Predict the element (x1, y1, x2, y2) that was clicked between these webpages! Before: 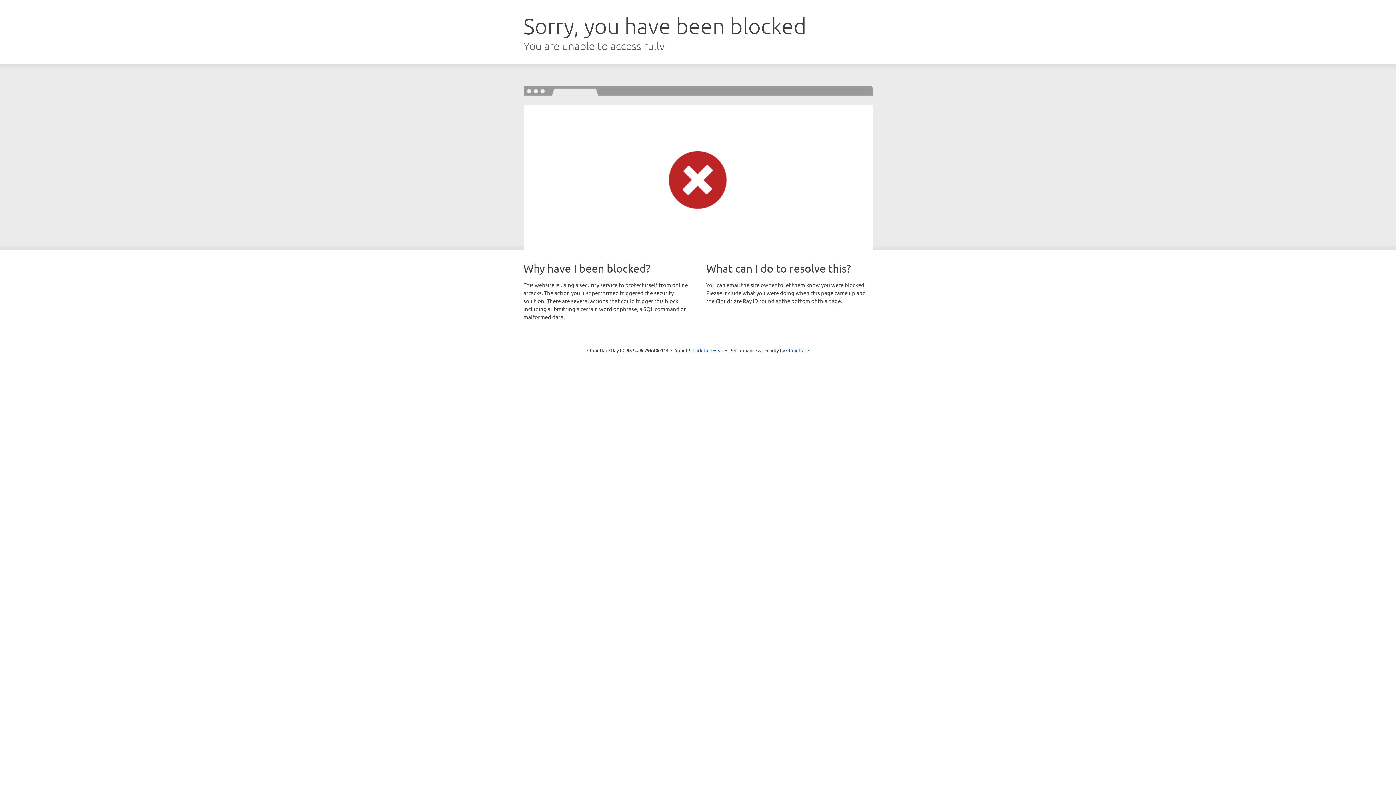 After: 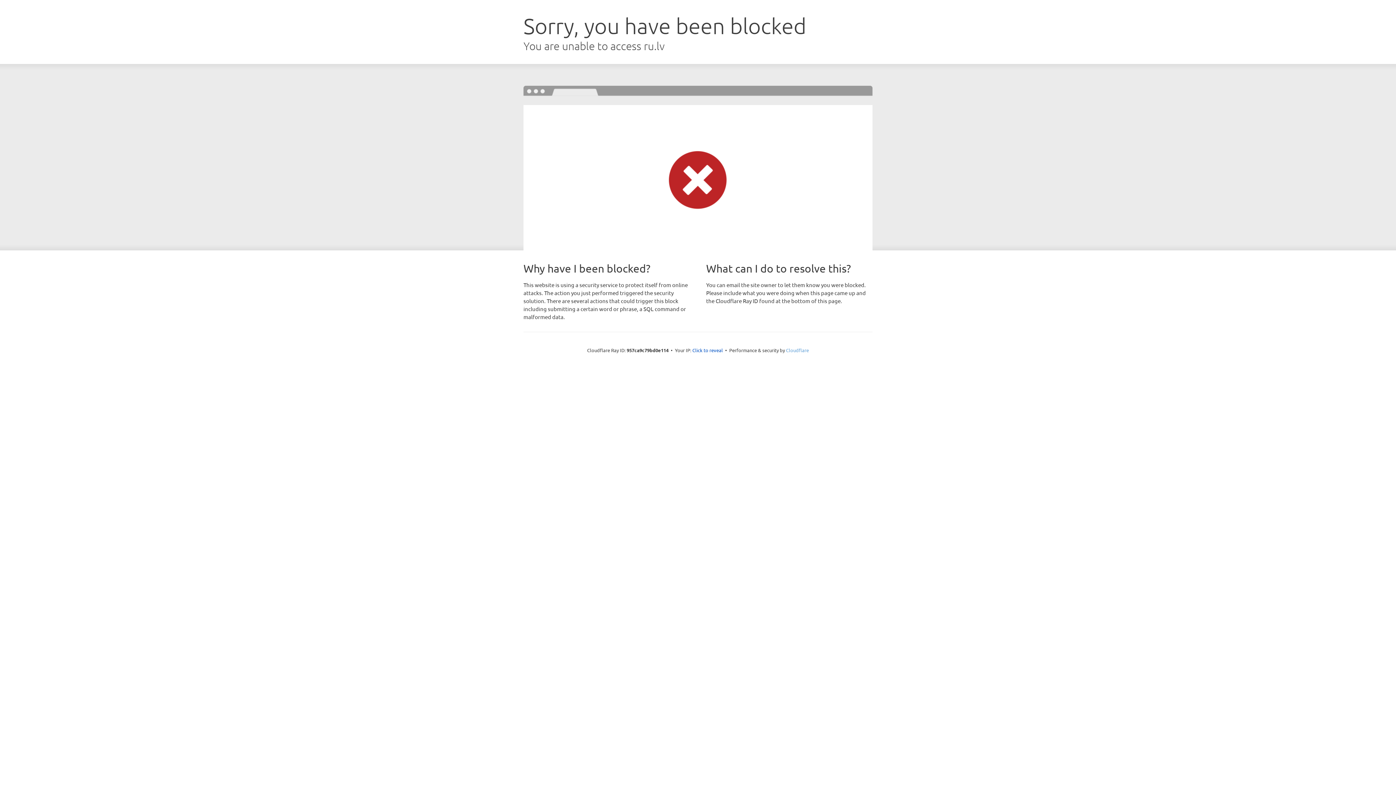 Action: bbox: (786, 347, 809, 353) label: Cloudflare